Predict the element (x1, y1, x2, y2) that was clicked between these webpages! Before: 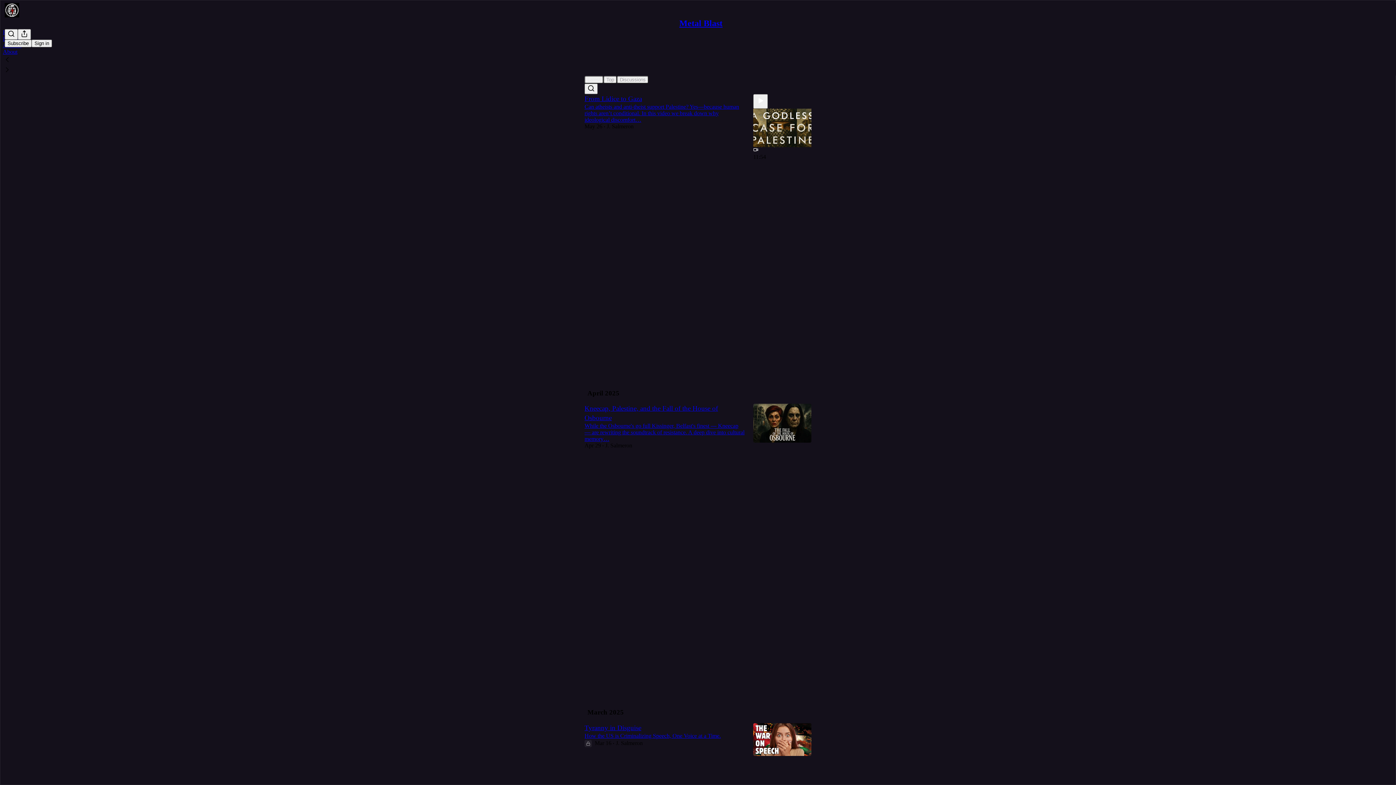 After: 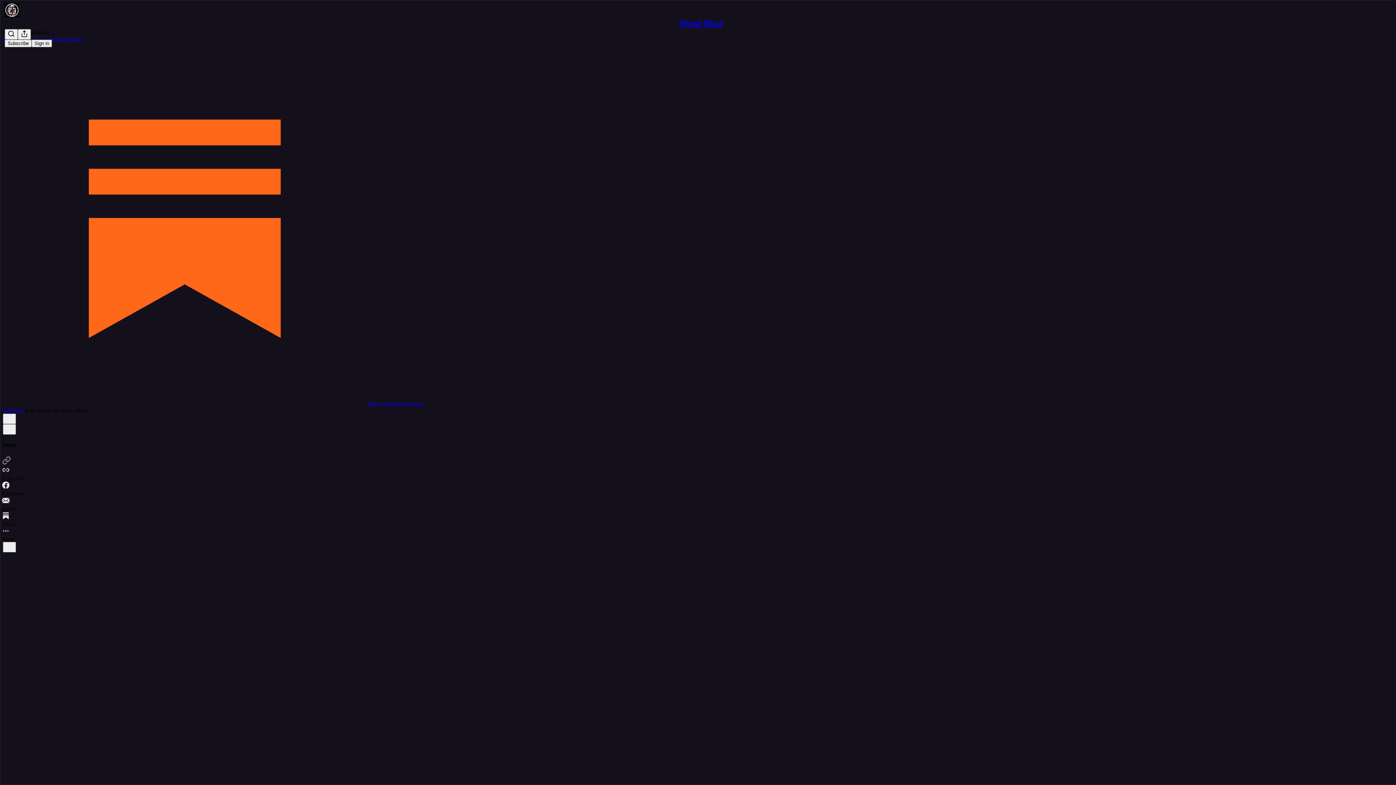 Action: bbox: (753, 94, 768, 108) label: n